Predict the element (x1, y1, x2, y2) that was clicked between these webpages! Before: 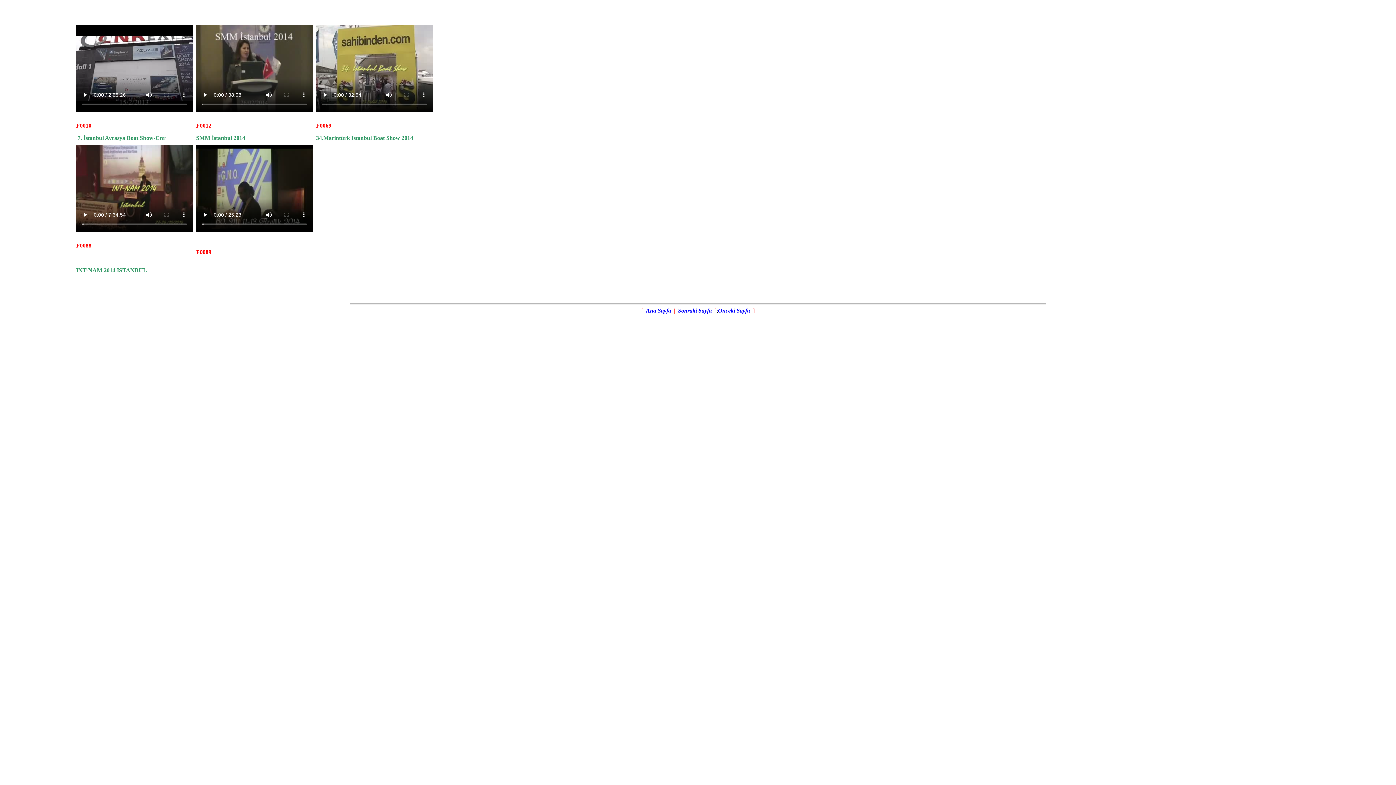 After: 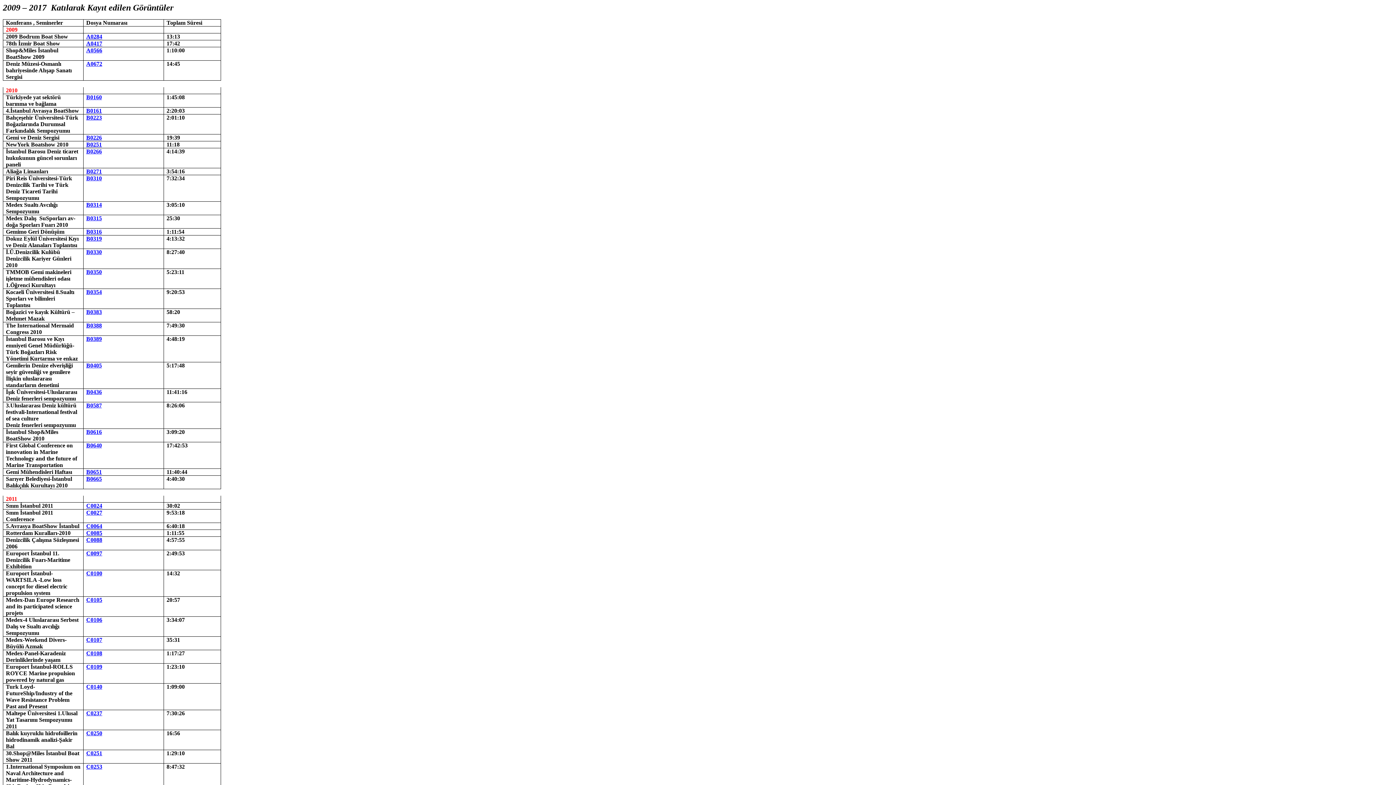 Action: label: Ana Sayfa  bbox: (646, 307, 672, 313)